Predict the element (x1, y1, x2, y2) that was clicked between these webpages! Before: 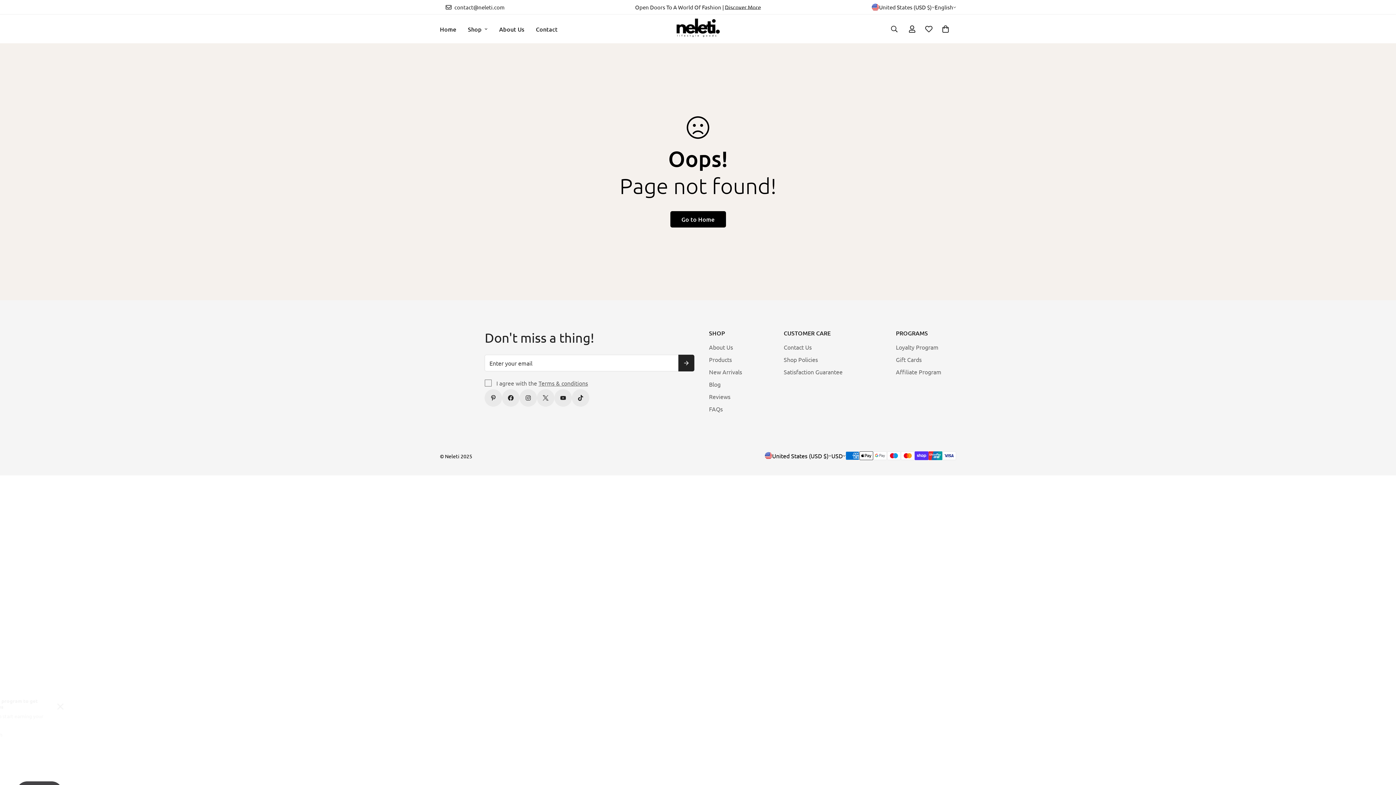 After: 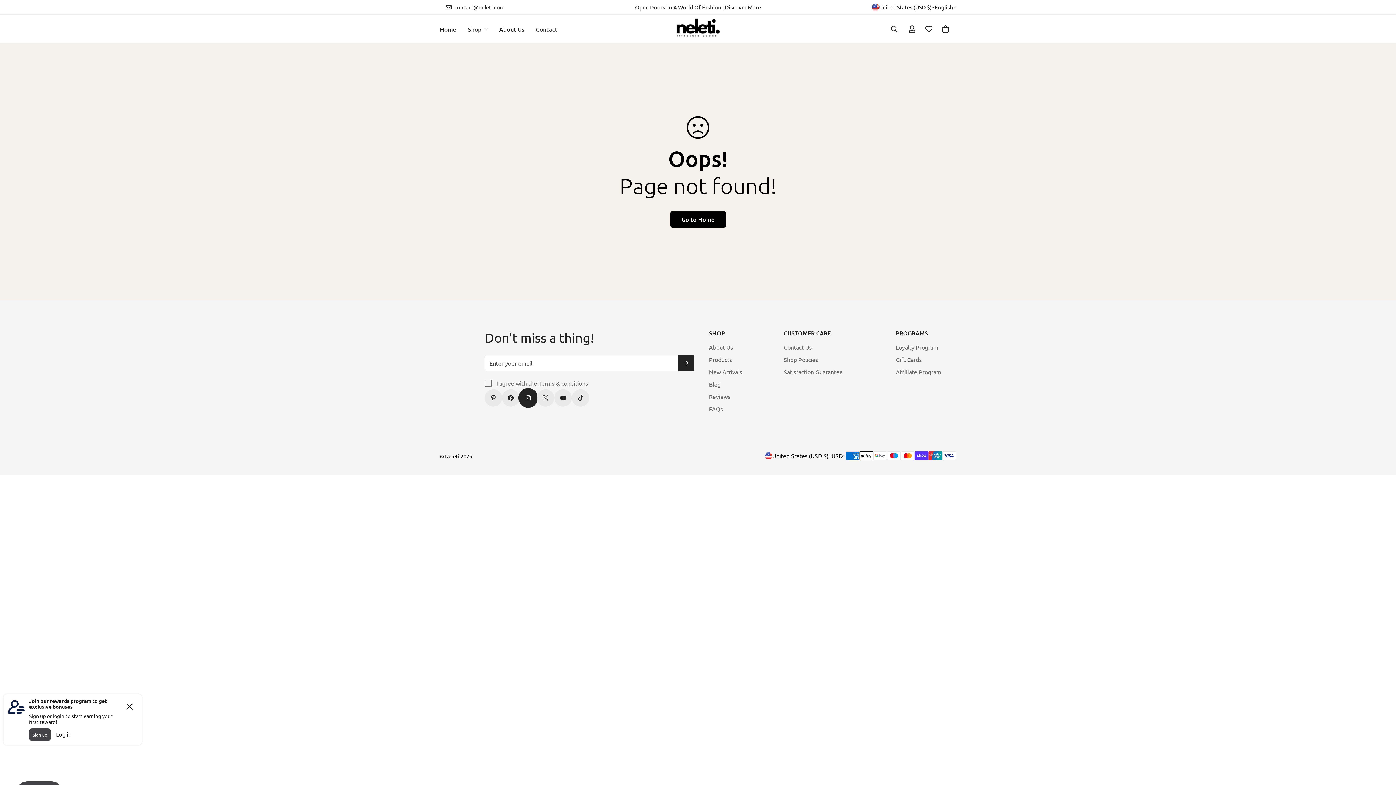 Action: label: Instagram bbox: (519, 389, 537, 406)